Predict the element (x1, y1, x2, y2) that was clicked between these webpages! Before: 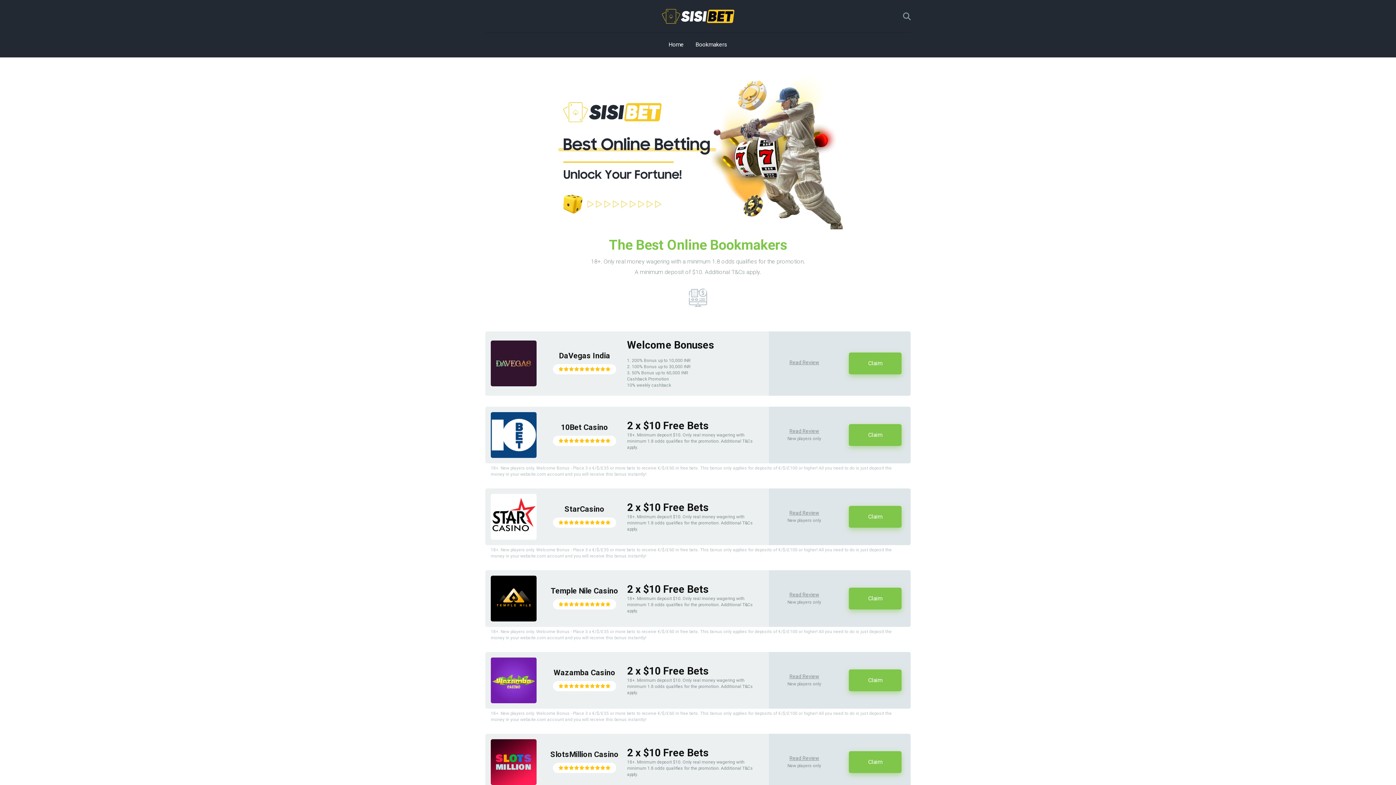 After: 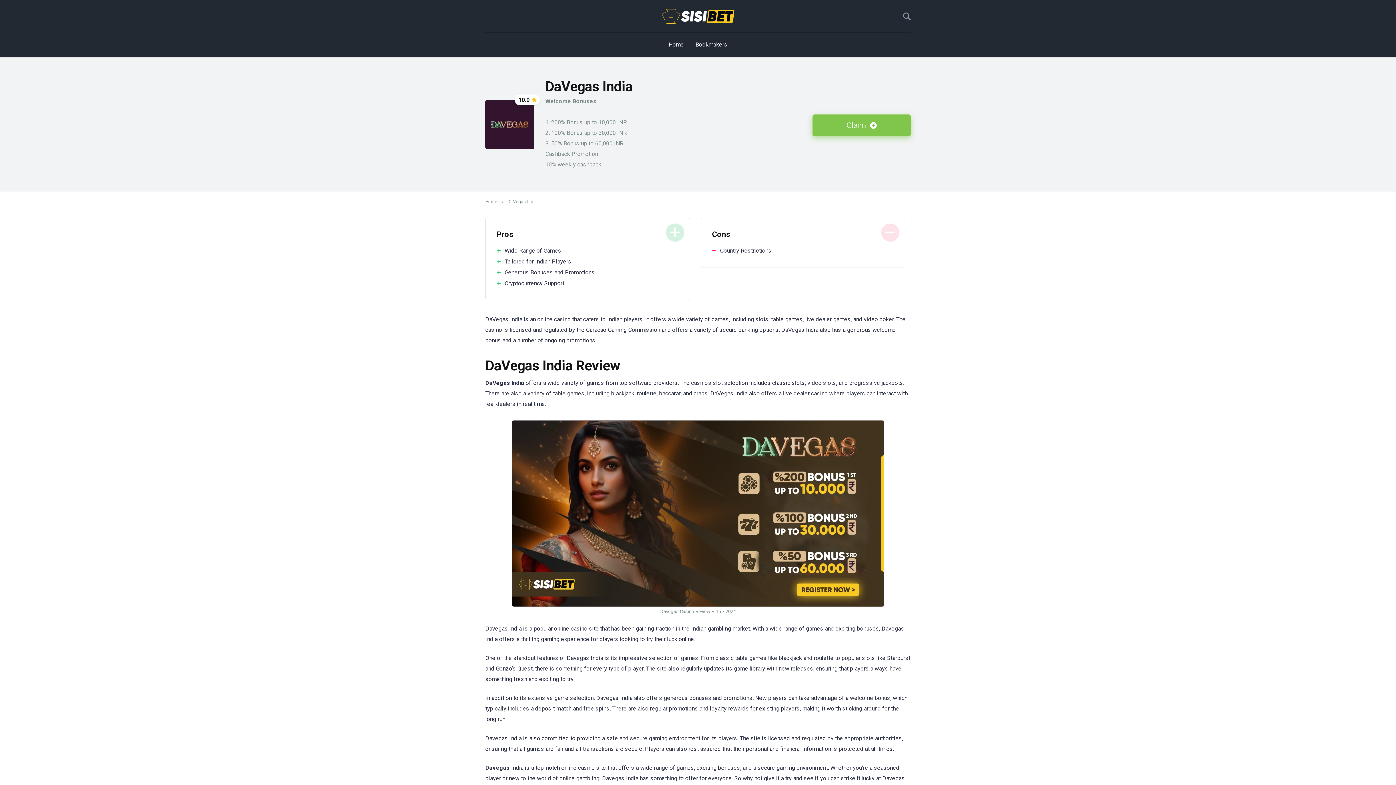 Action: bbox: (559, 351, 610, 360) label: DaVegas India